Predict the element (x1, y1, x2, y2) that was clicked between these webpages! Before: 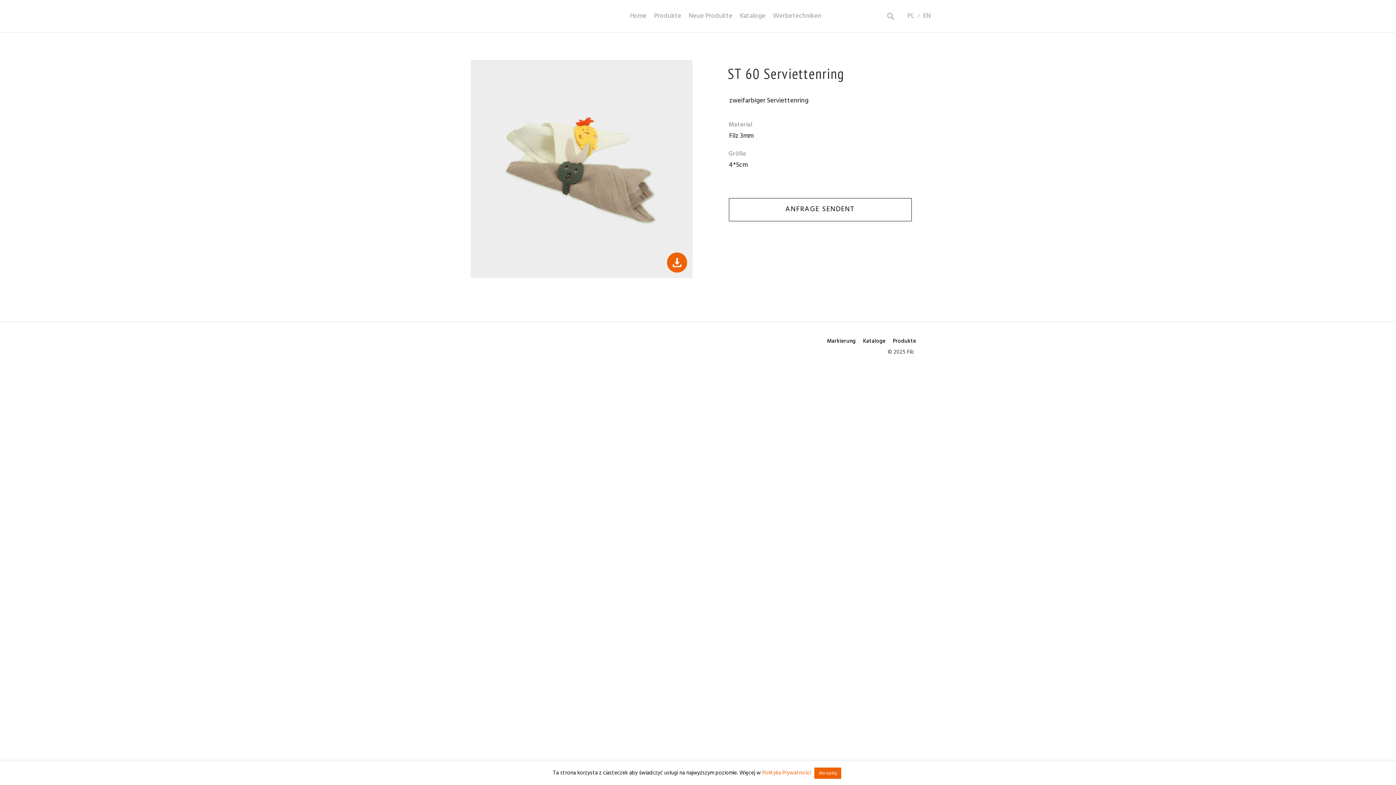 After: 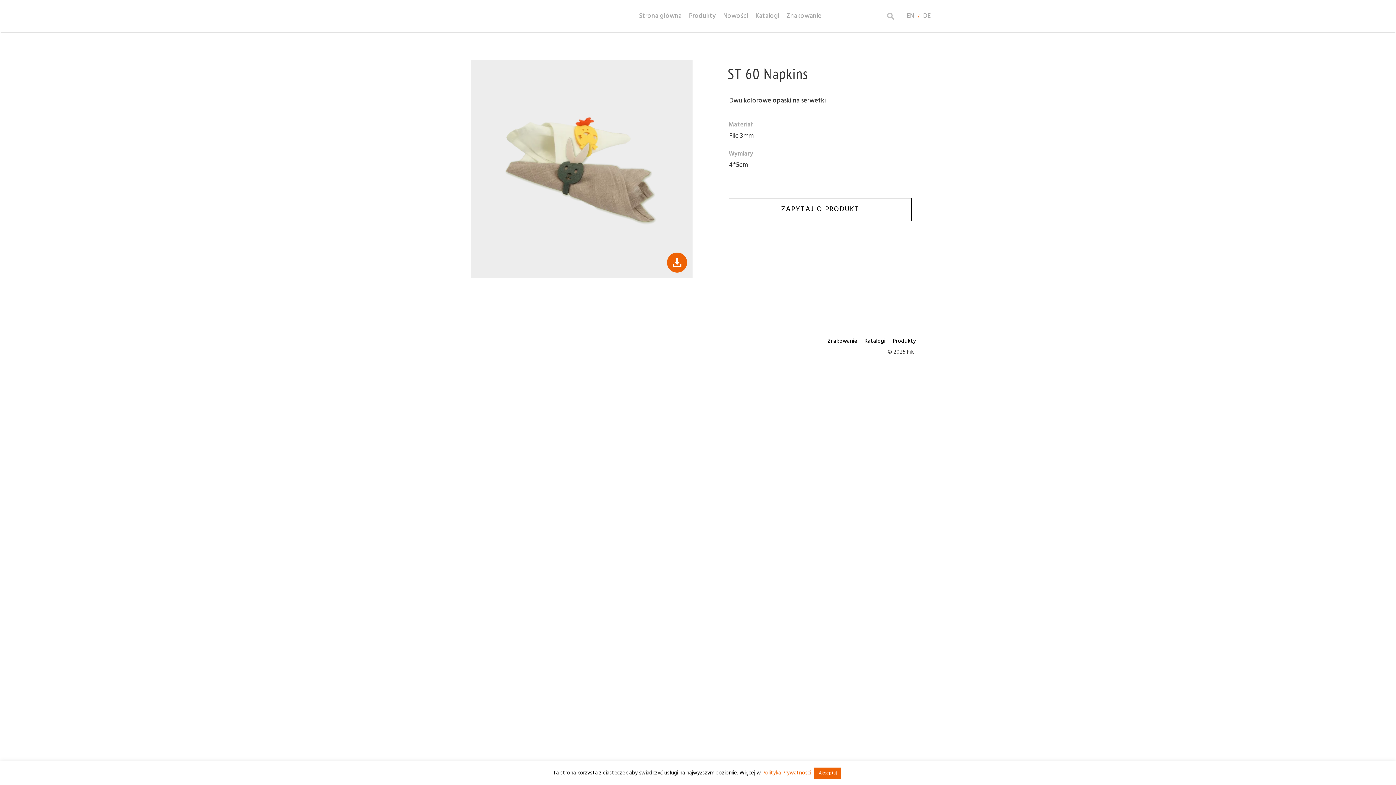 Action: bbox: (907, 11, 914, 20) label: PL